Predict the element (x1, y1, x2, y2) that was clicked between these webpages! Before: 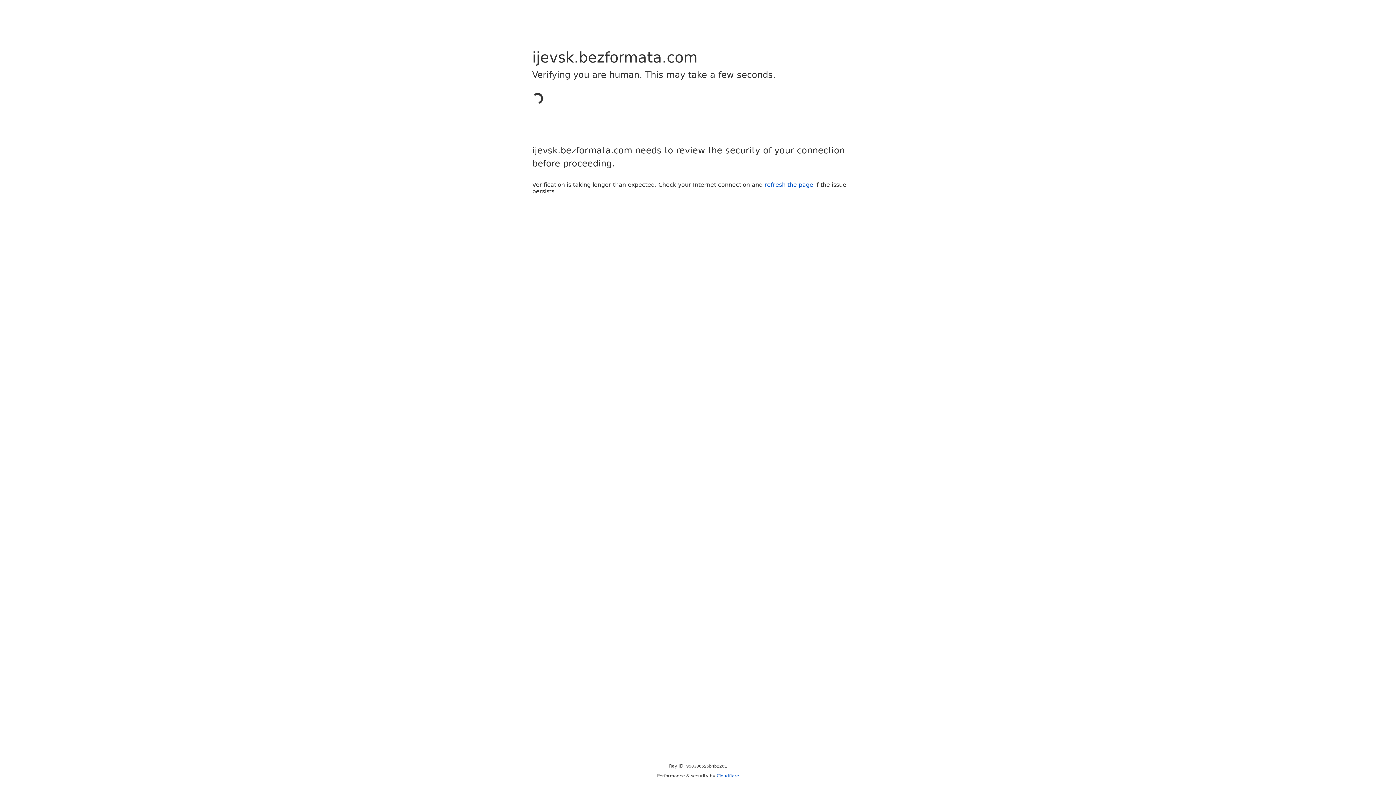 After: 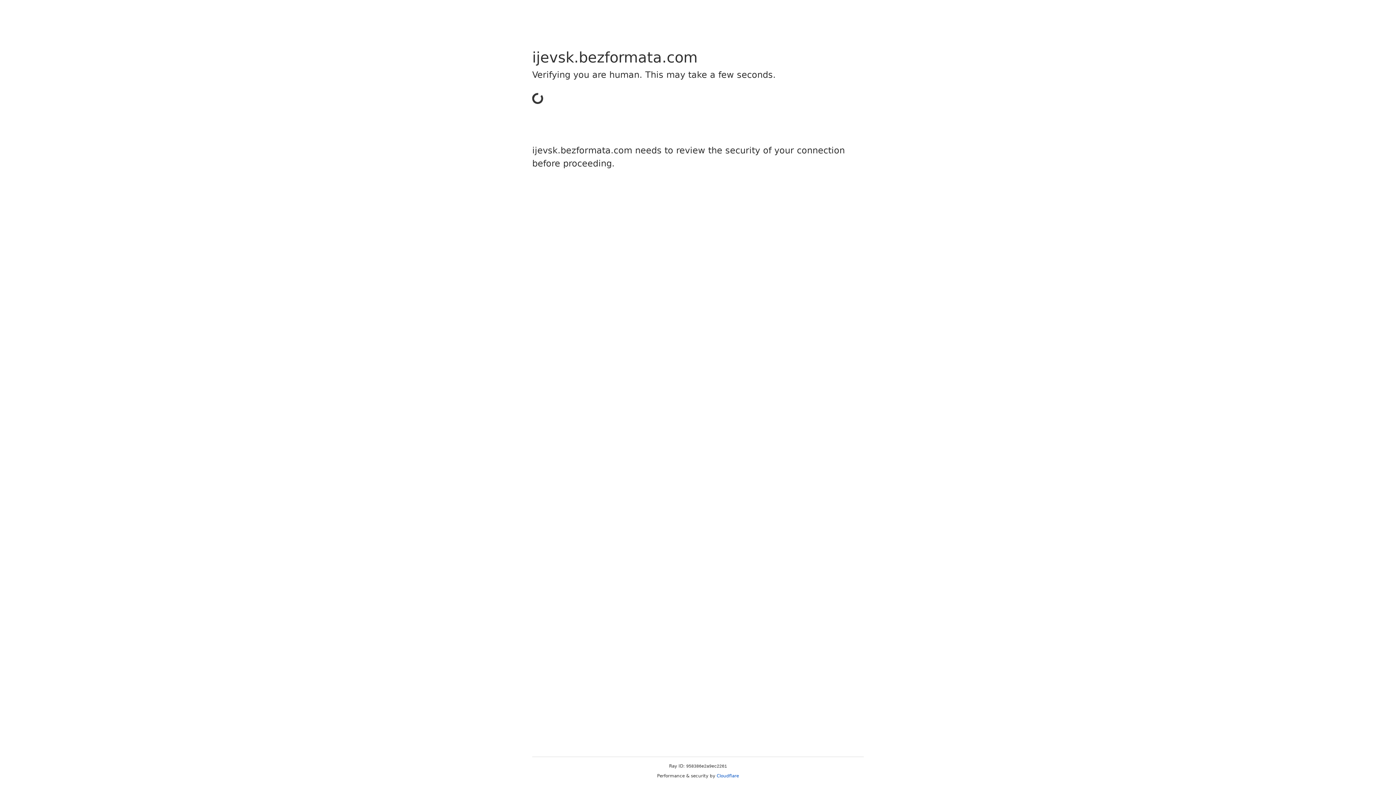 Action: bbox: (716, 773, 739, 778) label: Cloudflare